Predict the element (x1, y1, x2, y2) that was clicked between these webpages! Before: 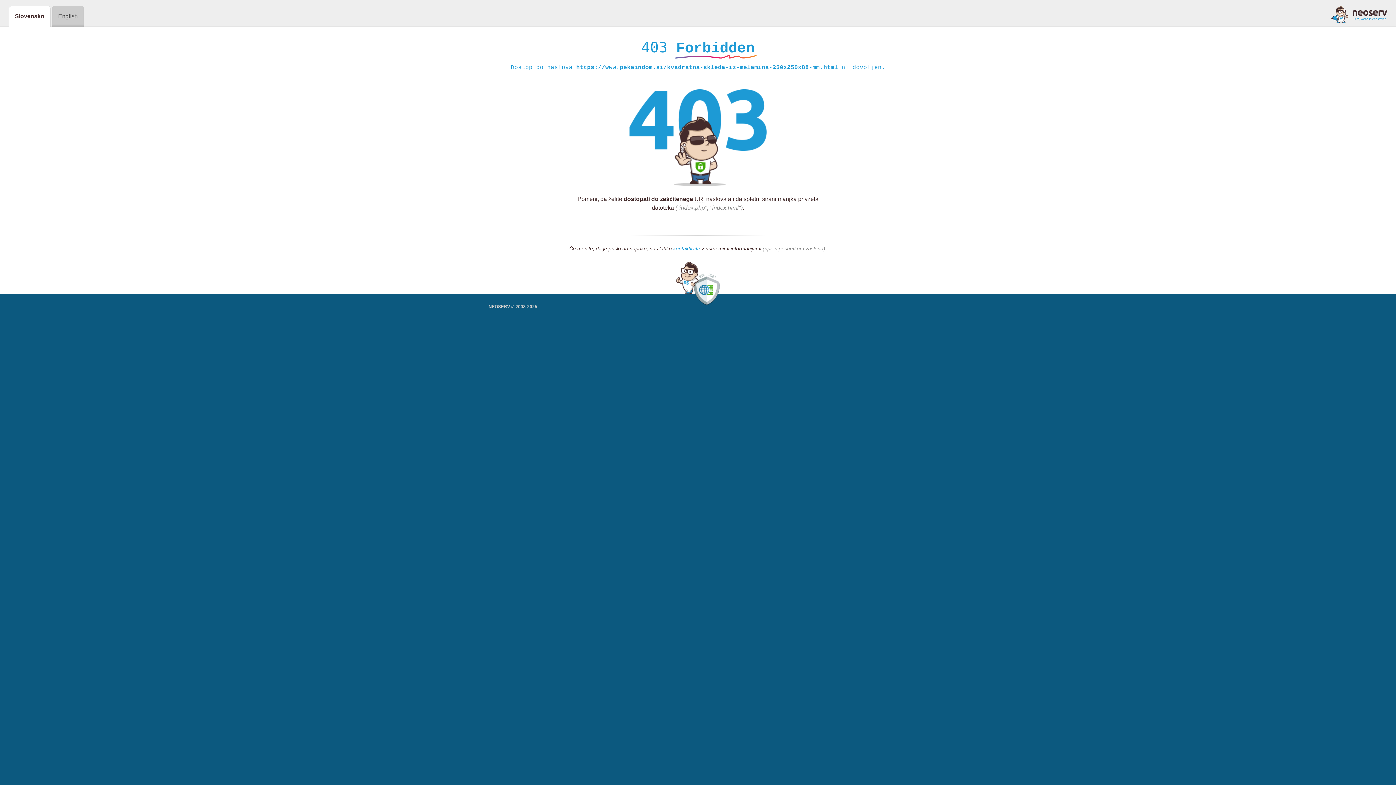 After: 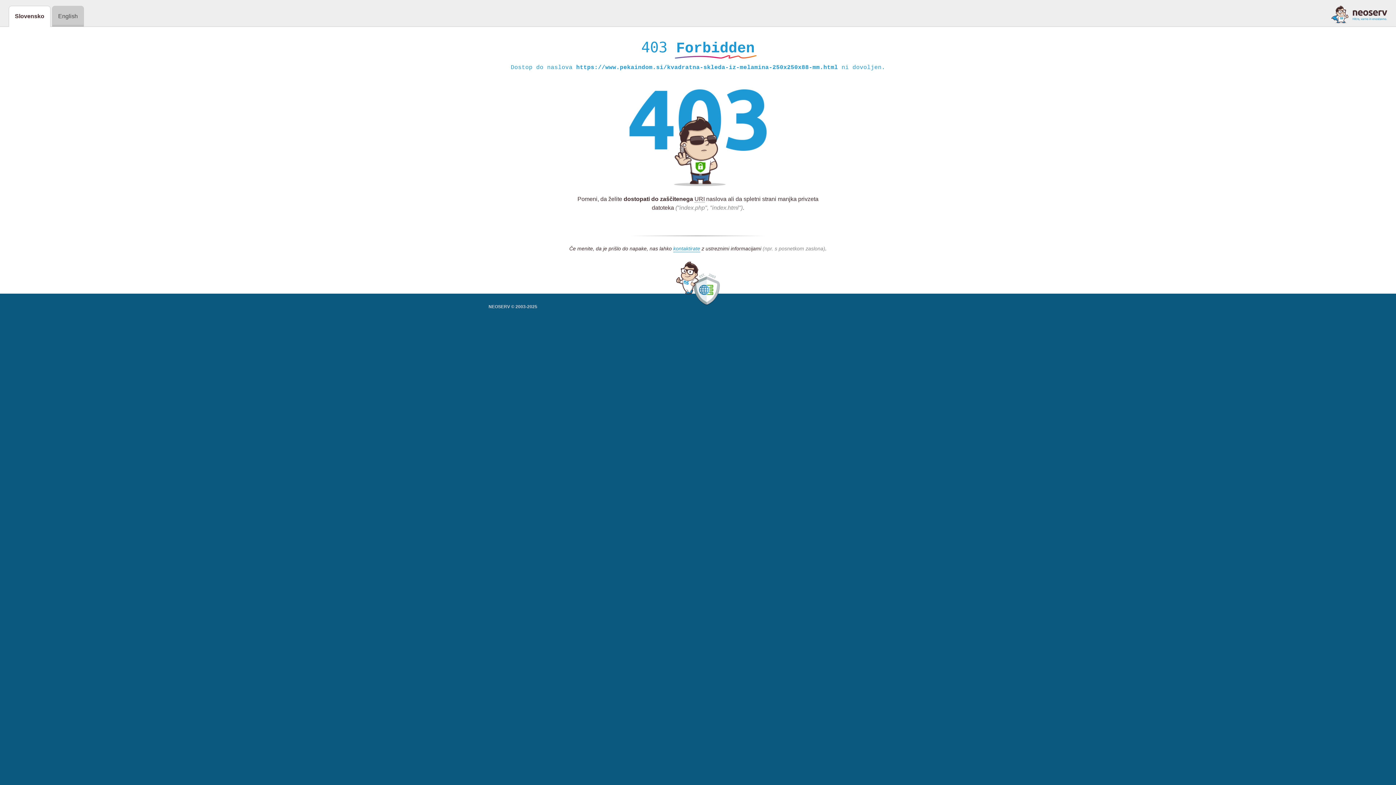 Action: bbox: (1331, 5, 1387, 23)